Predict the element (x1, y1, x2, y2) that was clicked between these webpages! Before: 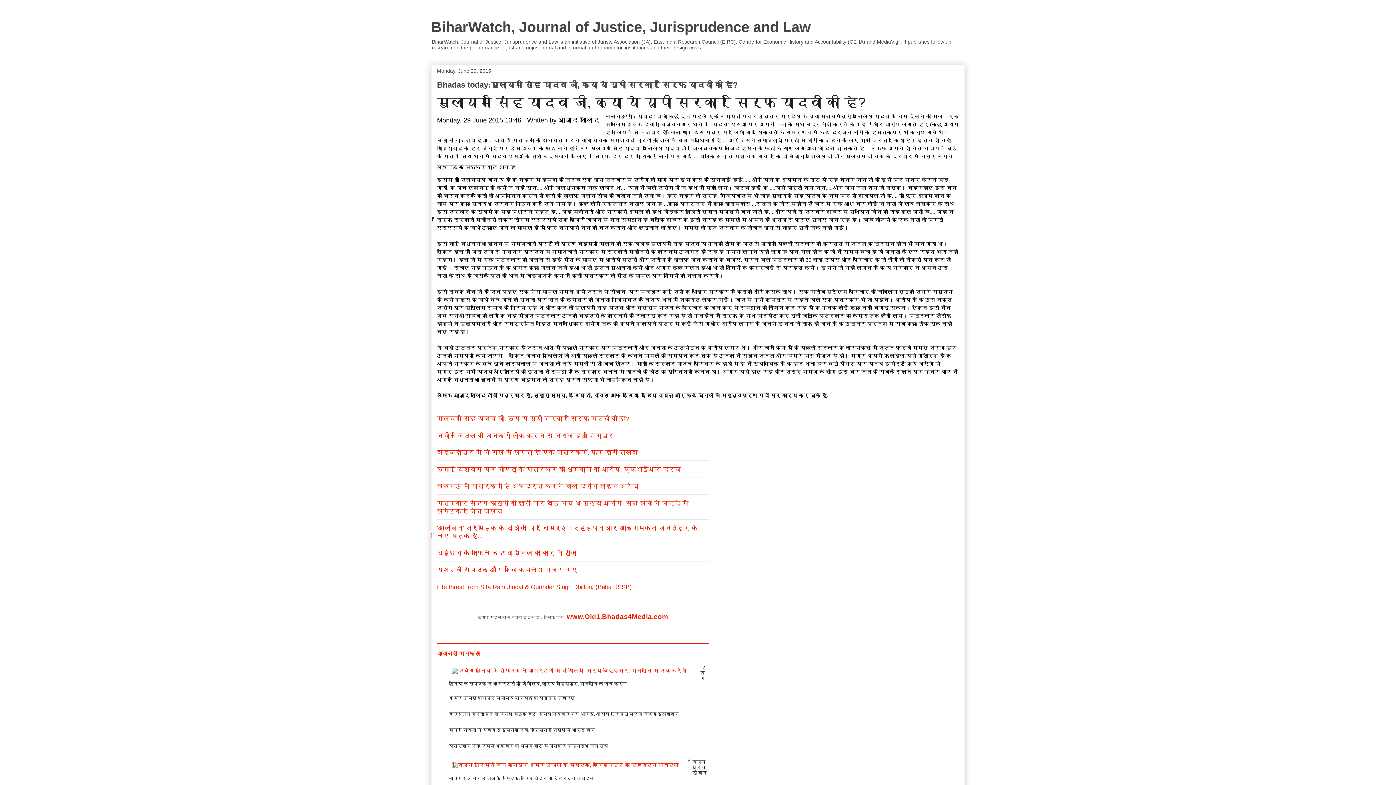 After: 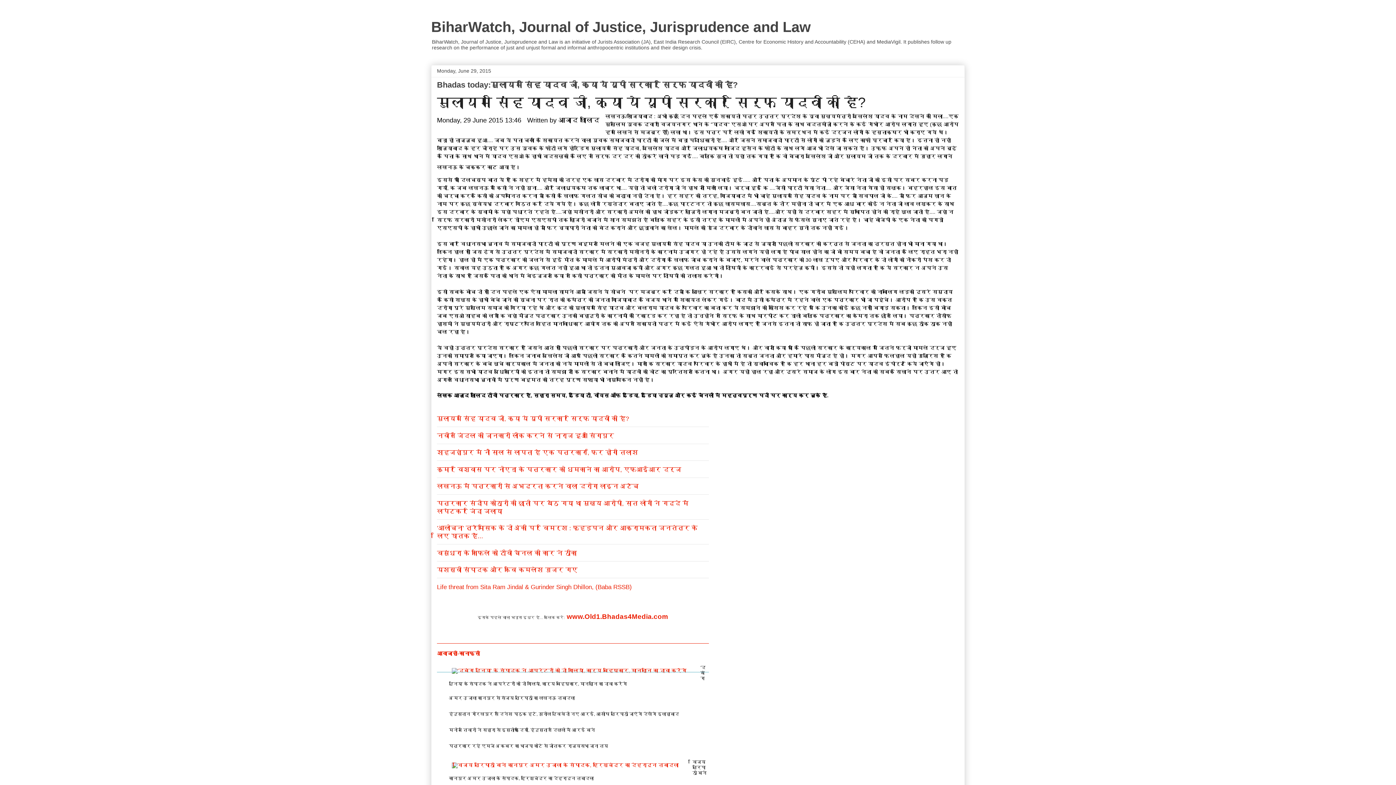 Action: bbox: (437, 432, 614, 439) label: नवीन जिंदल की जानकारी लीक करने से नाराज हुआ सिंगापुर